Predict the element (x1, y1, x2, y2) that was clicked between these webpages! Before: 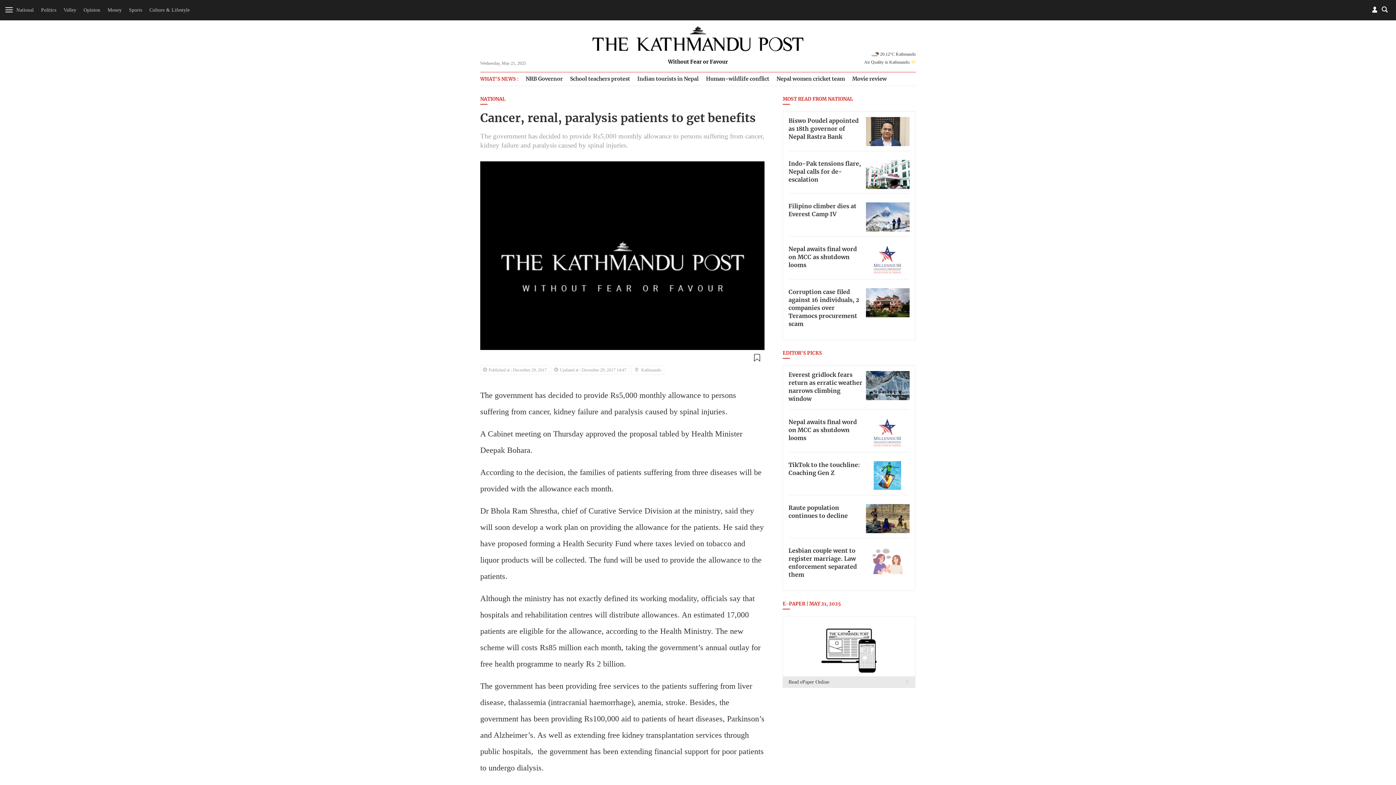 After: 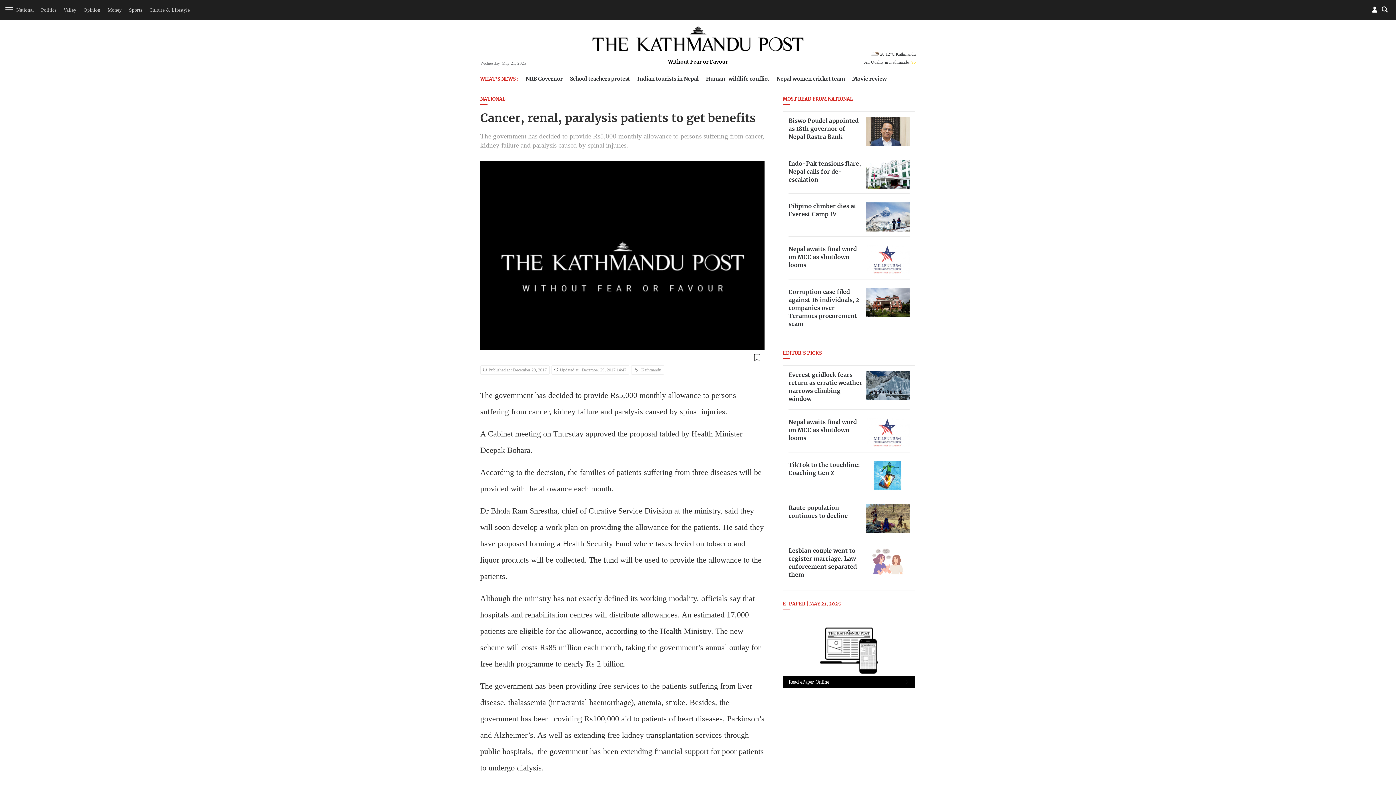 Action: bbox: (821, 646, 877, 652)